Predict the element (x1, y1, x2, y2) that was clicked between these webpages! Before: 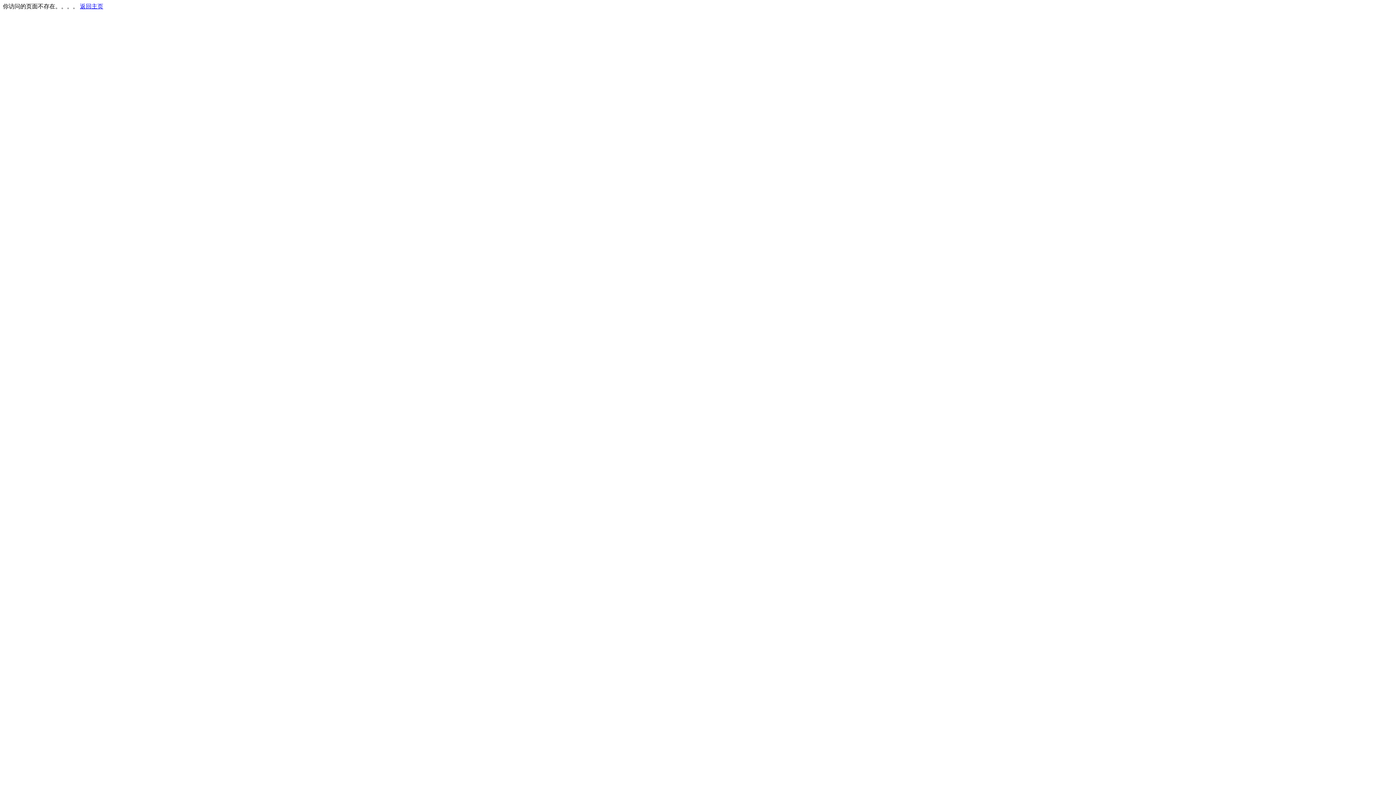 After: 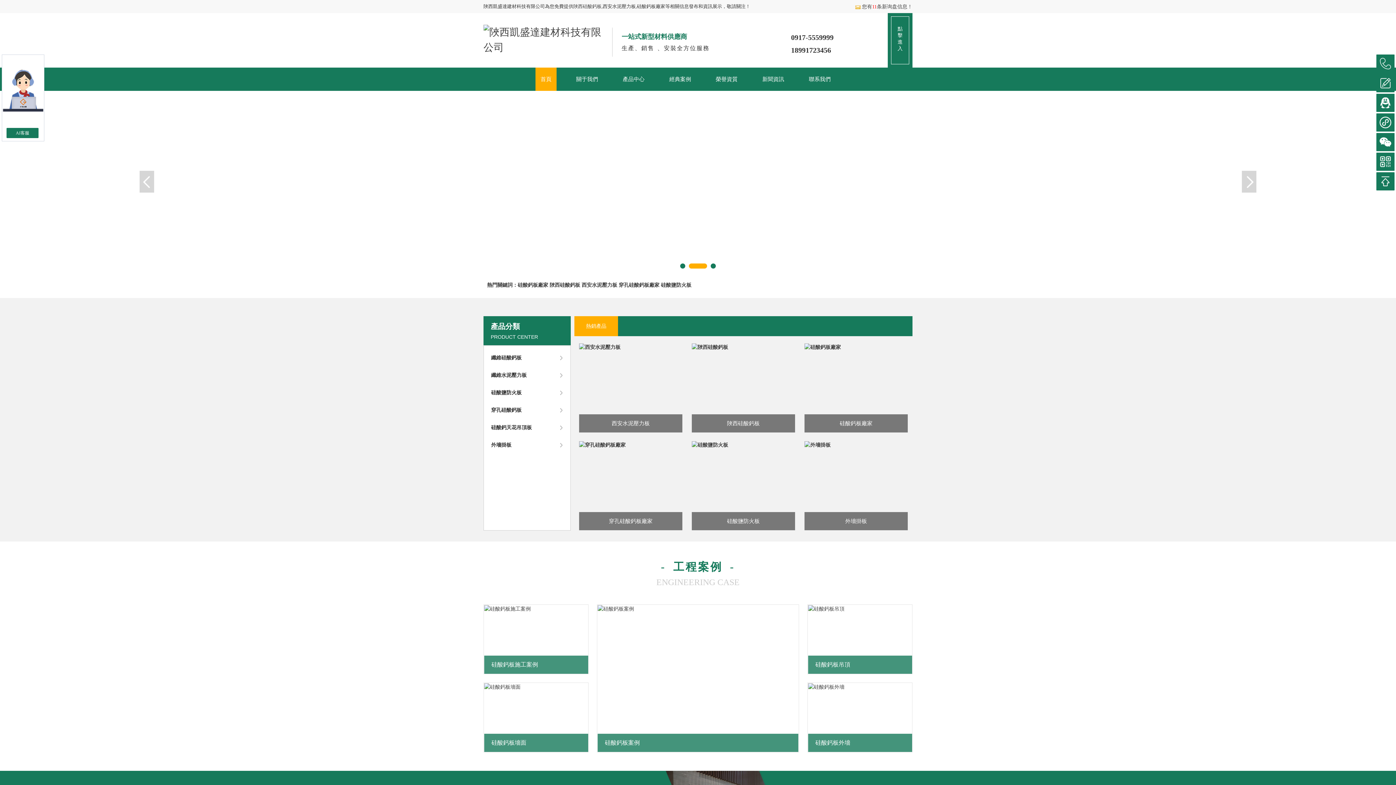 Action: bbox: (80, 3, 103, 9) label: 返回主页